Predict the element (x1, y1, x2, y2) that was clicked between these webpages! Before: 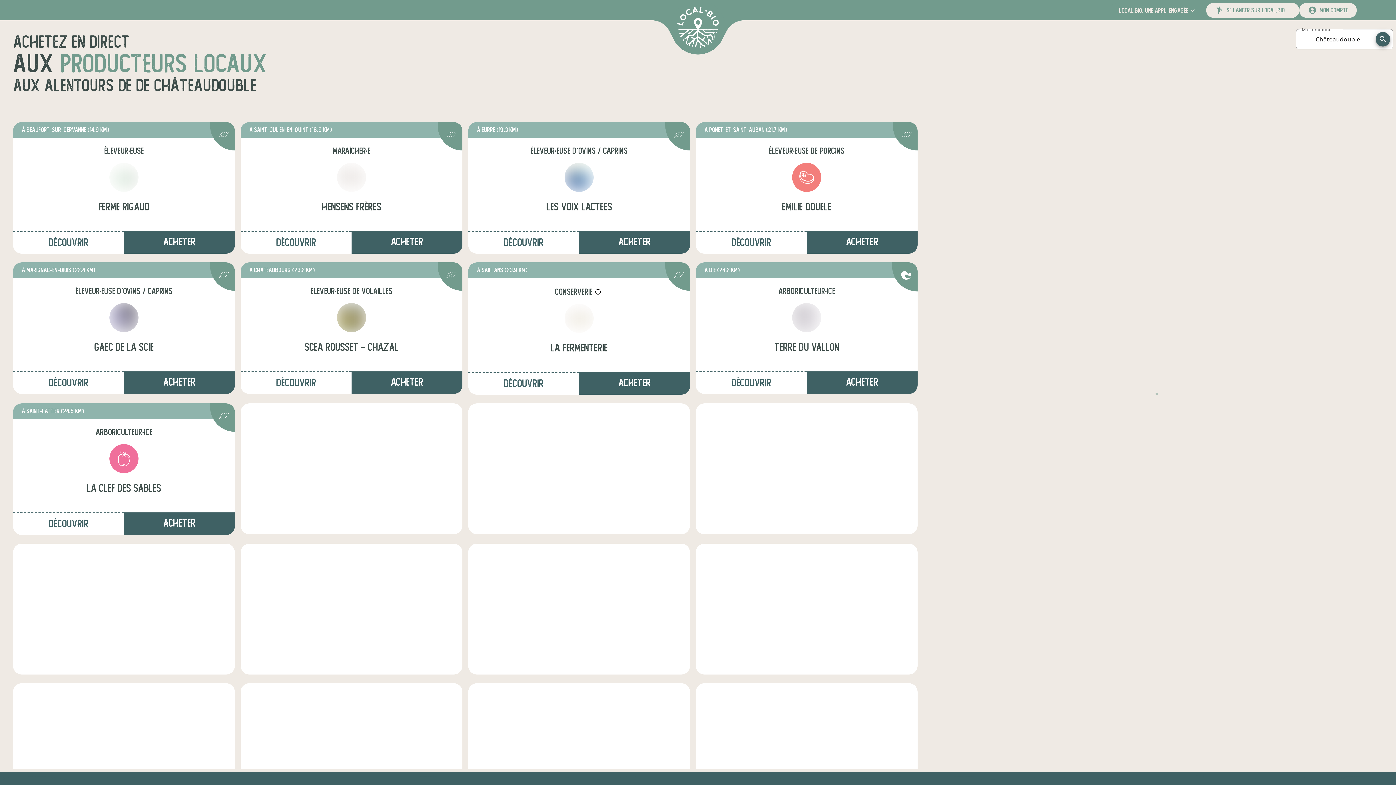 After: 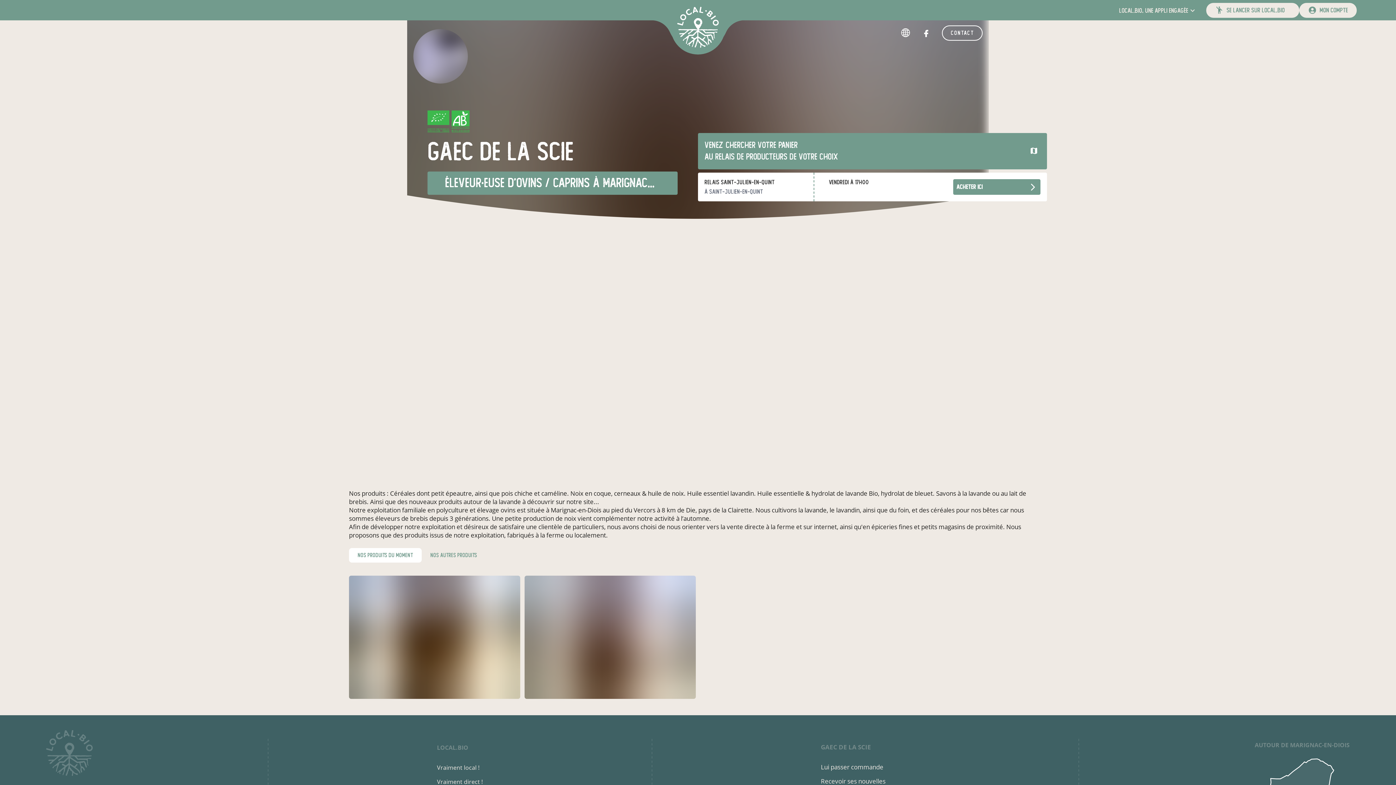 Action: label: Découvrir bbox: (13, 371, 124, 394)